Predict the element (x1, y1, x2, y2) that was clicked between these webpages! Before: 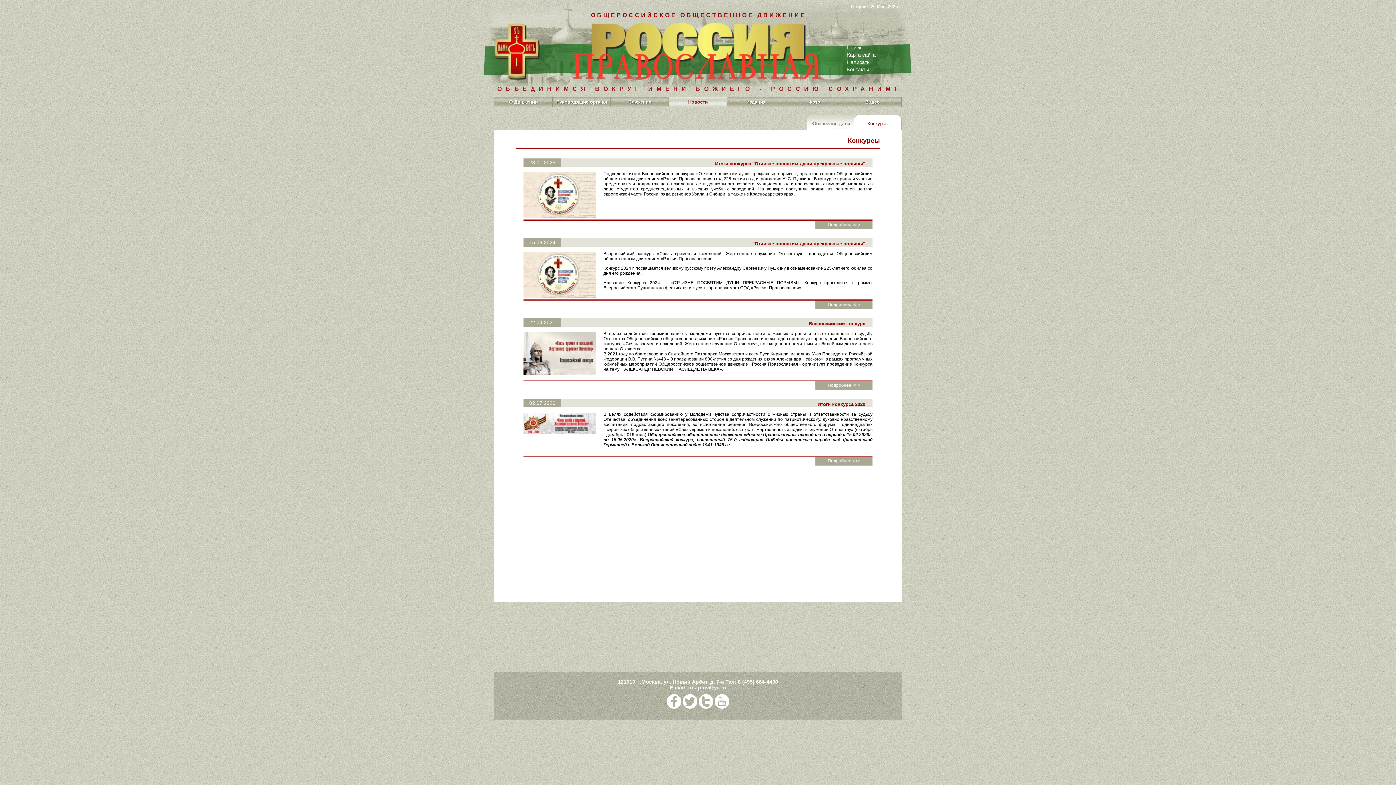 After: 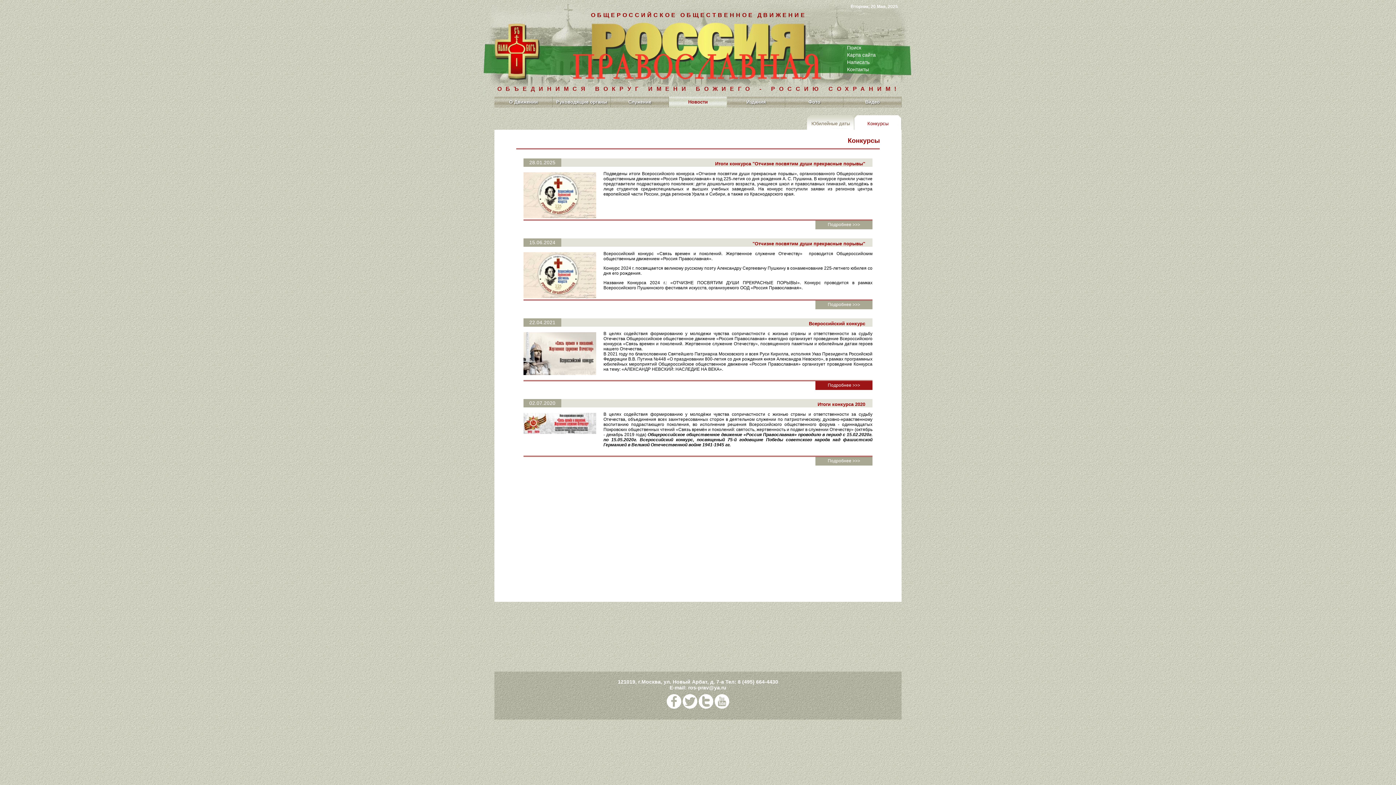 Action: label: Подробнее >>> bbox: (815, 381, 872, 390)